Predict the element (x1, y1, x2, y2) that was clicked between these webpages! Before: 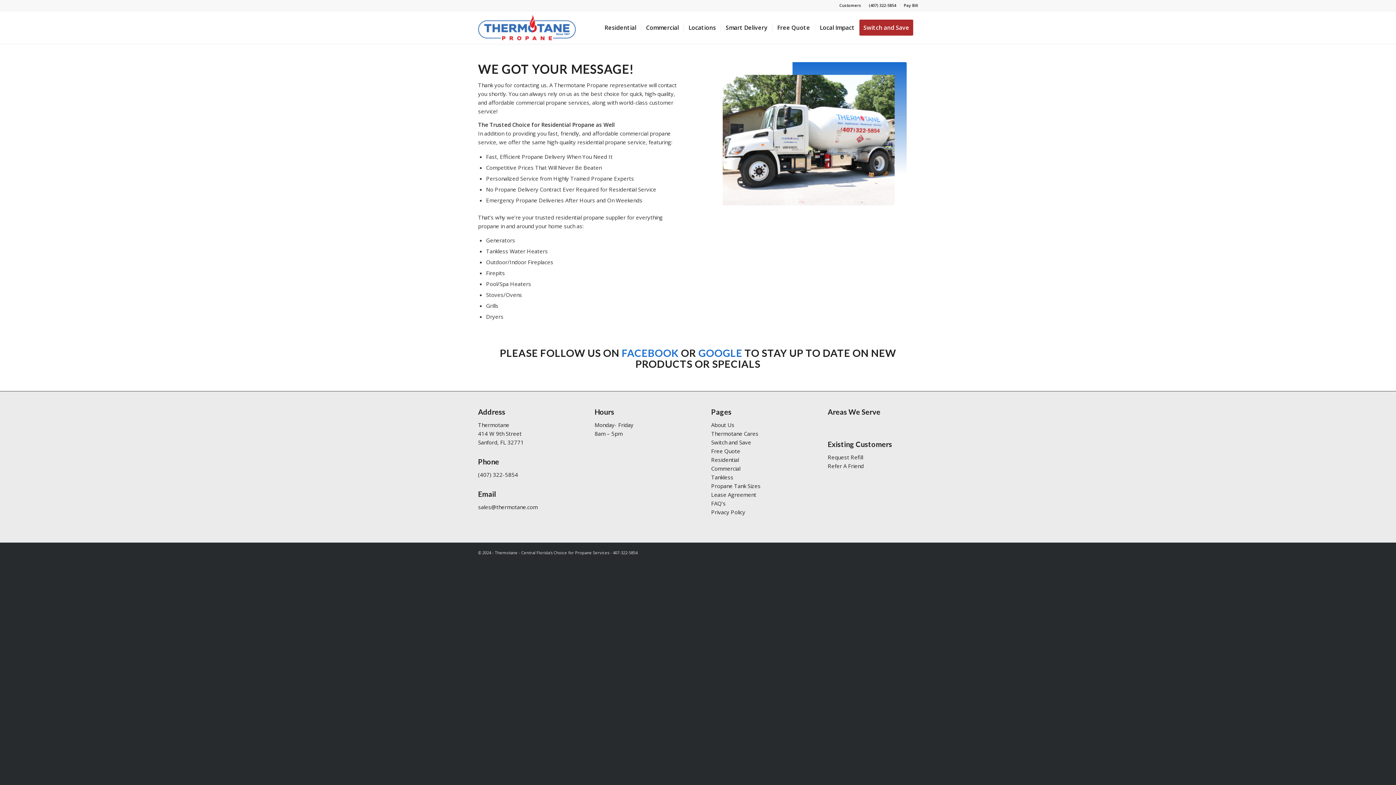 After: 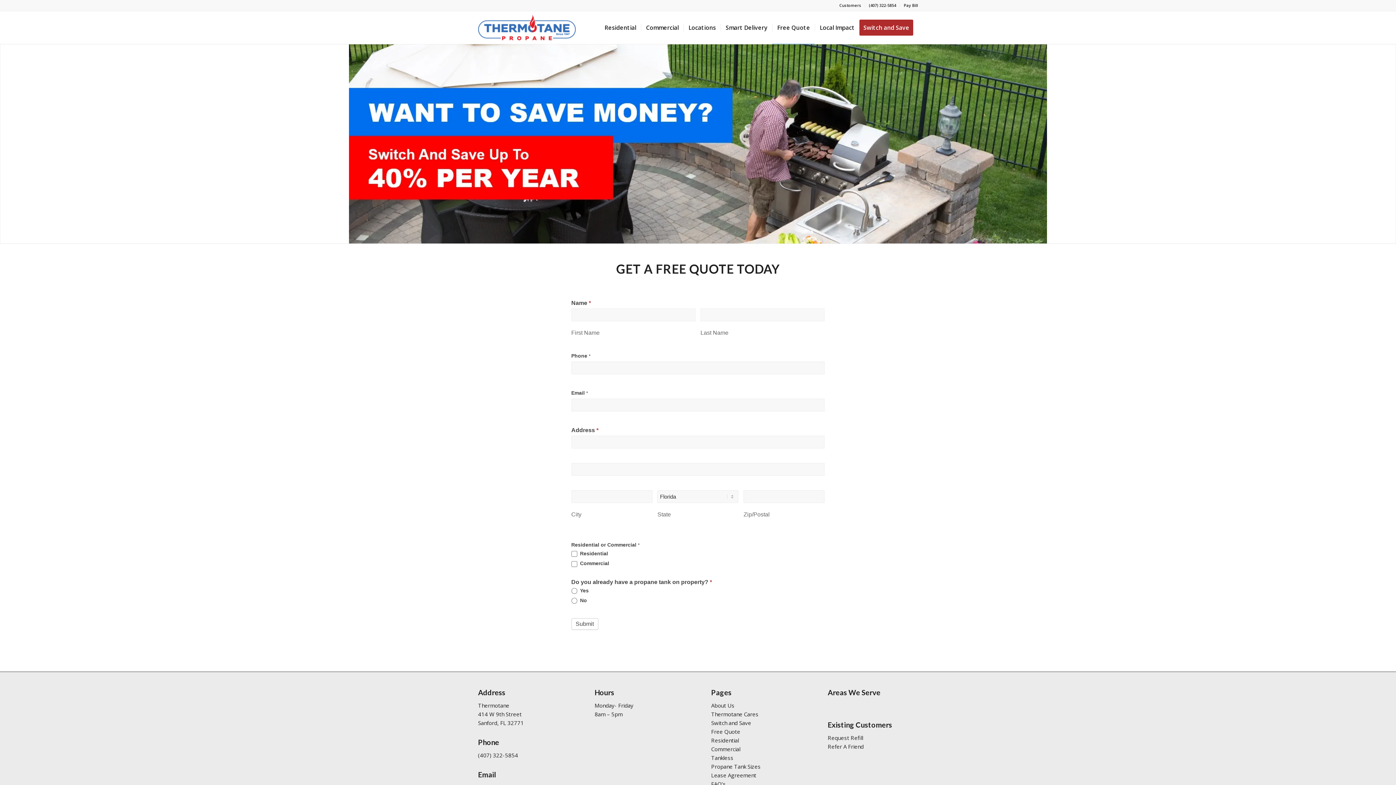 Action: label: Free Quote bbox: (772, 11, 814, 44)